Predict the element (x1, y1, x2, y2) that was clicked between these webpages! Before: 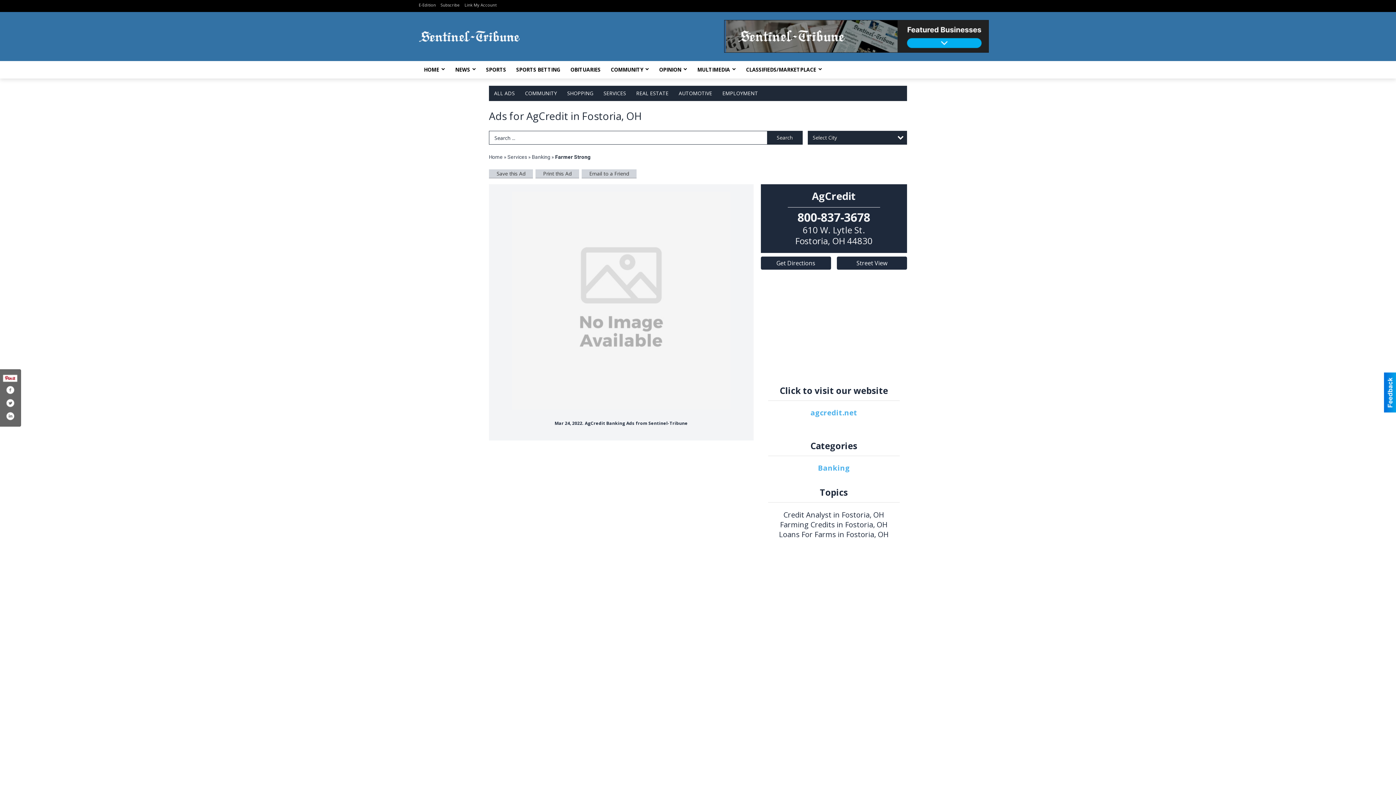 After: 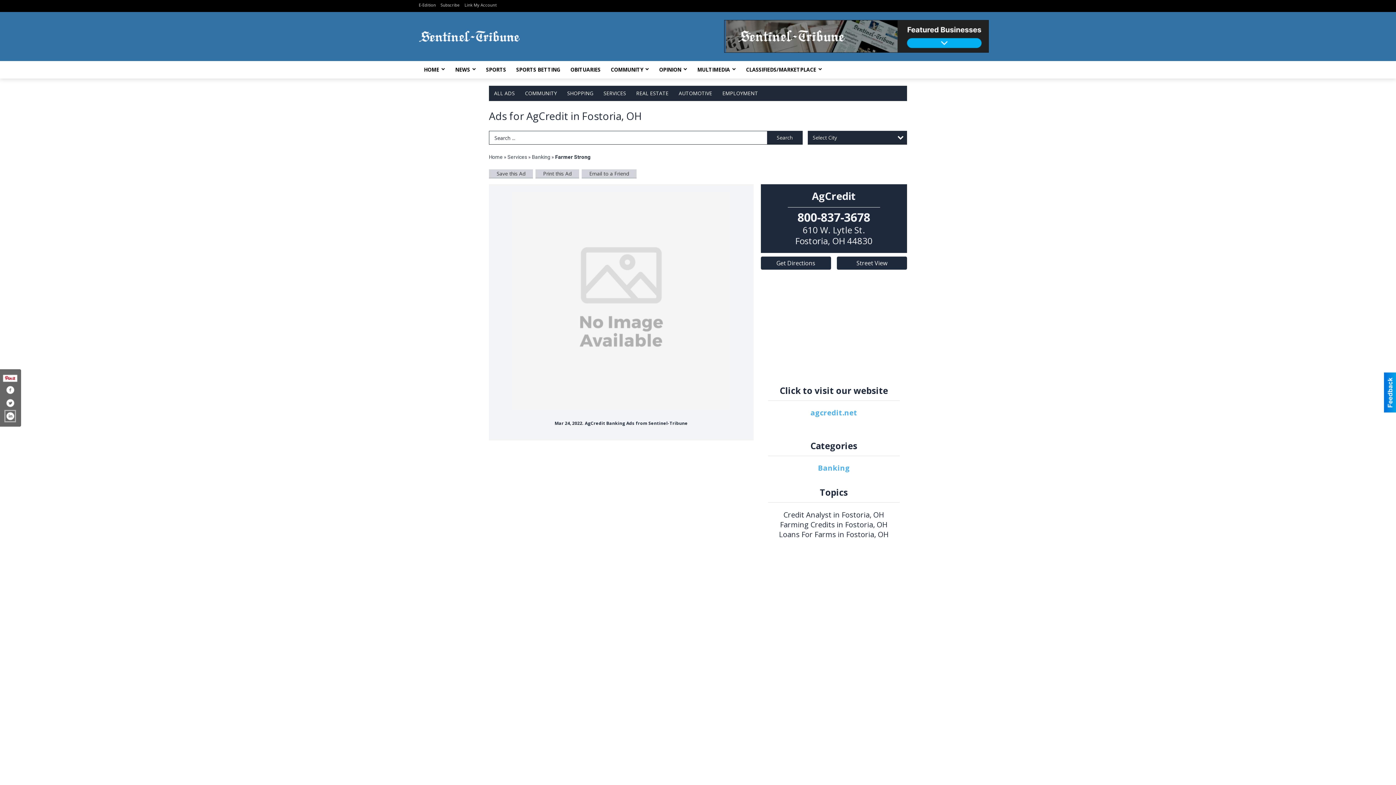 Action: bbox: (5, 411, 14, 421) label: Share on Instagram